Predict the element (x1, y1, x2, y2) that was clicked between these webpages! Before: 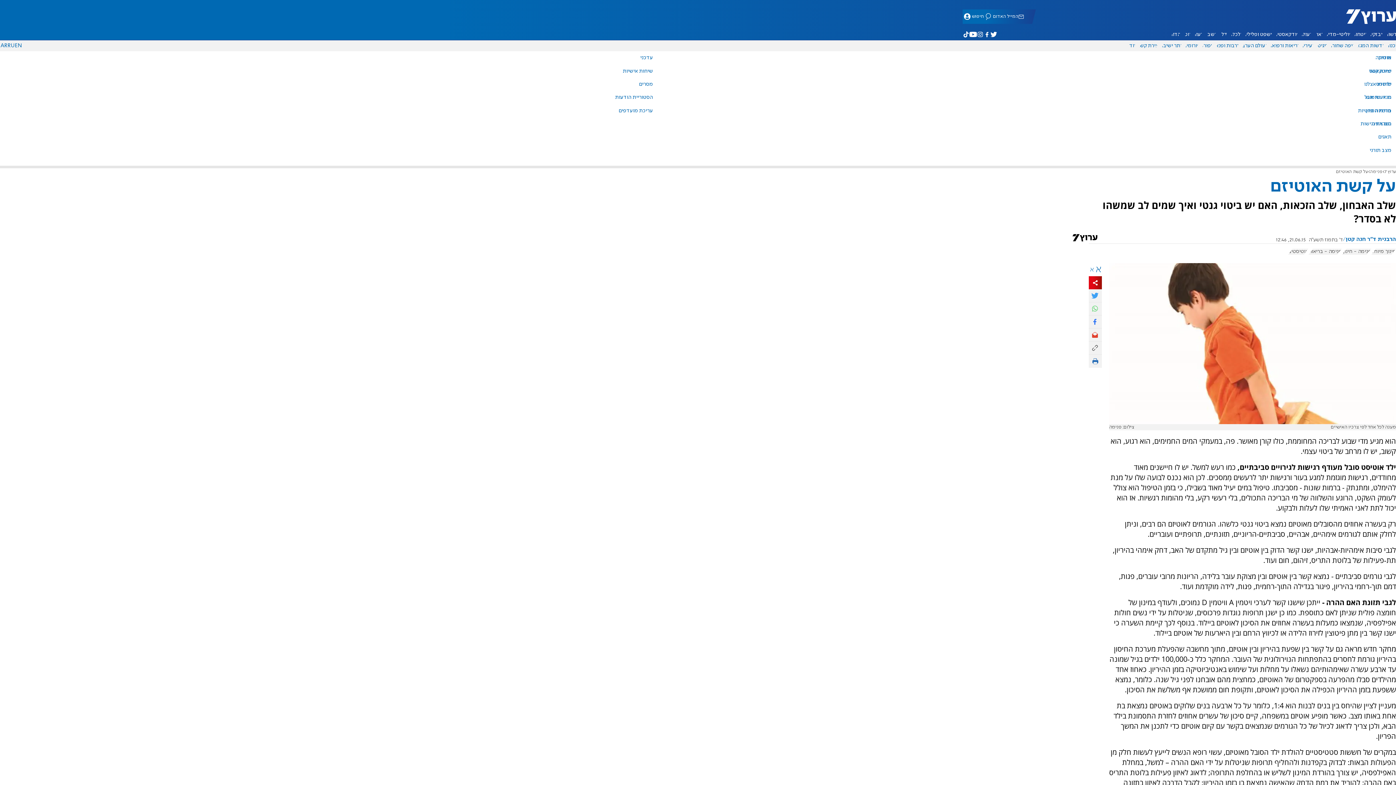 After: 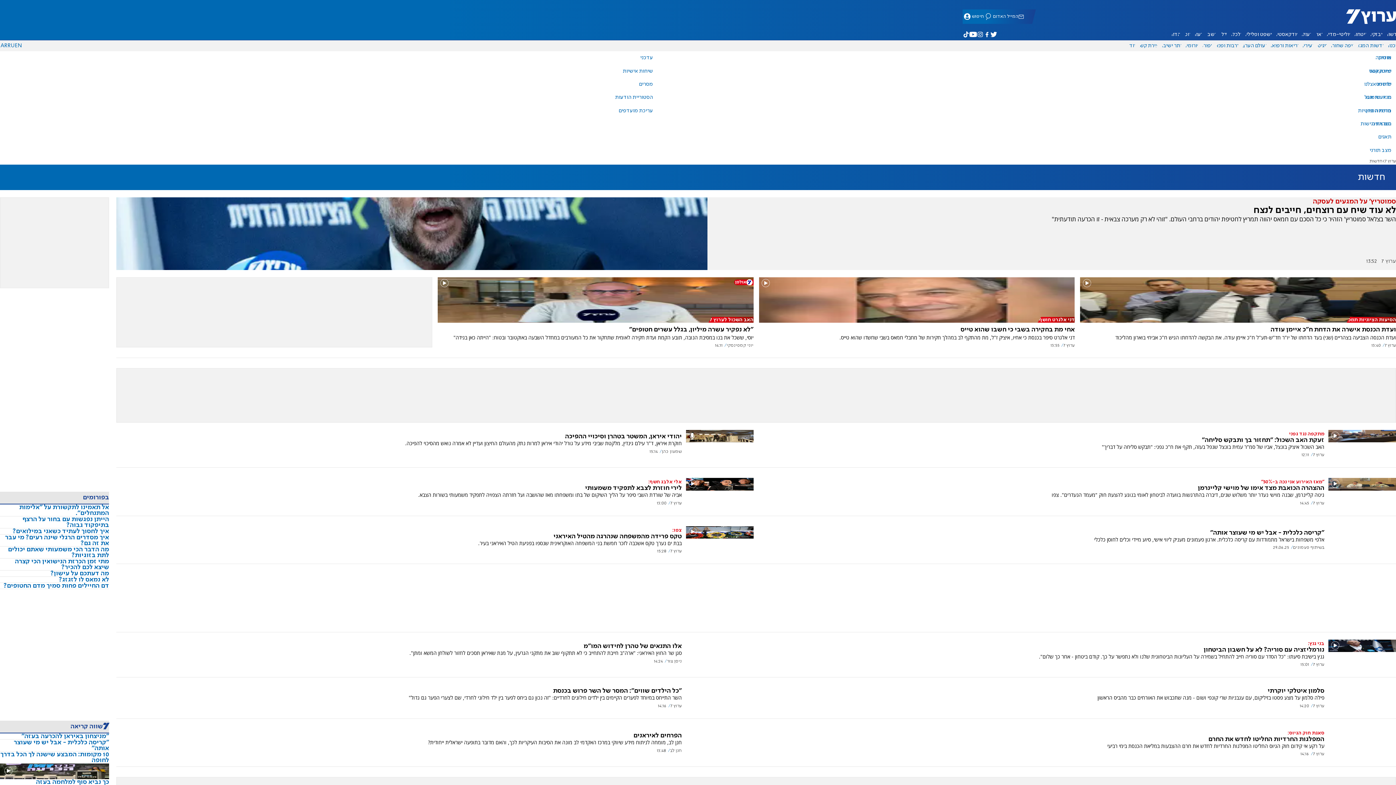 Action: label: חדשות bbox: (1385, 29, 1400, 39)